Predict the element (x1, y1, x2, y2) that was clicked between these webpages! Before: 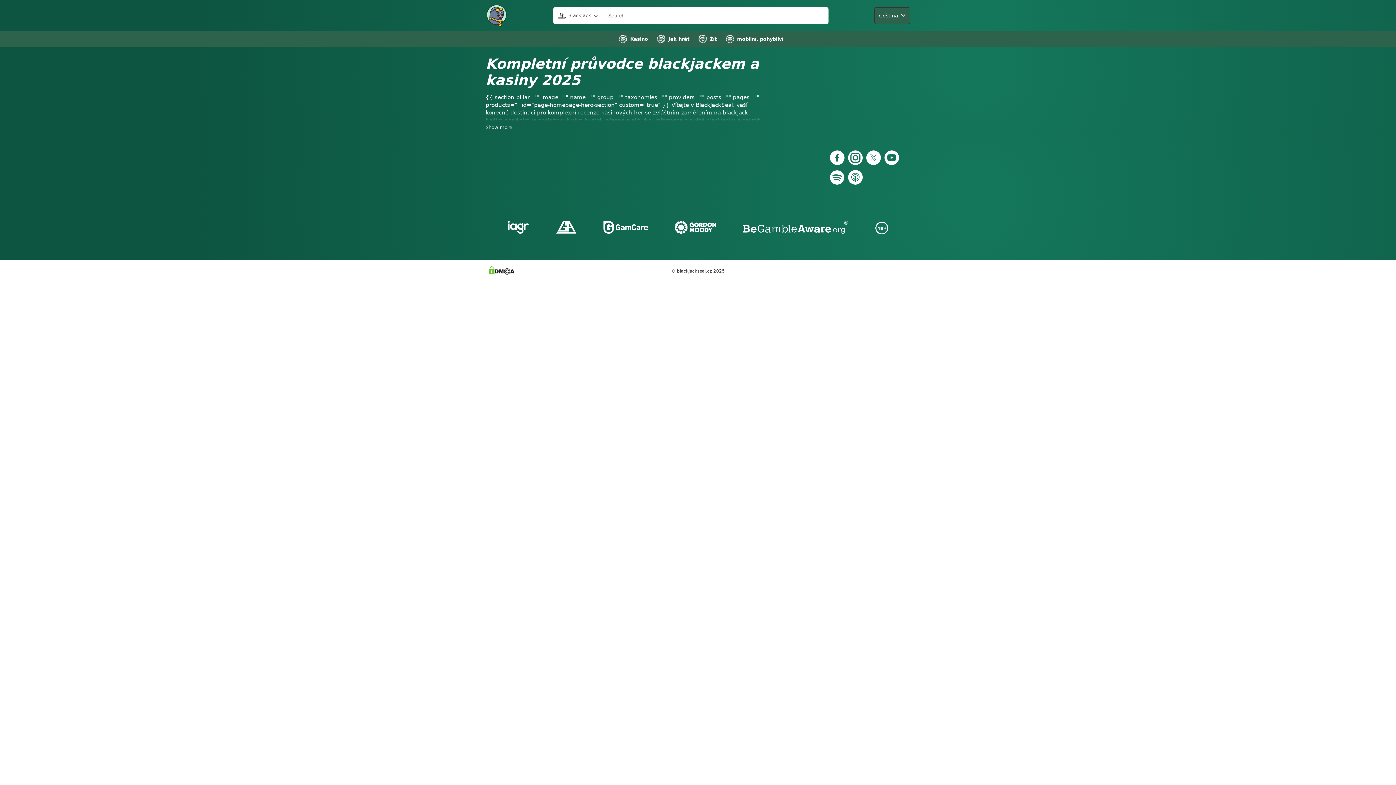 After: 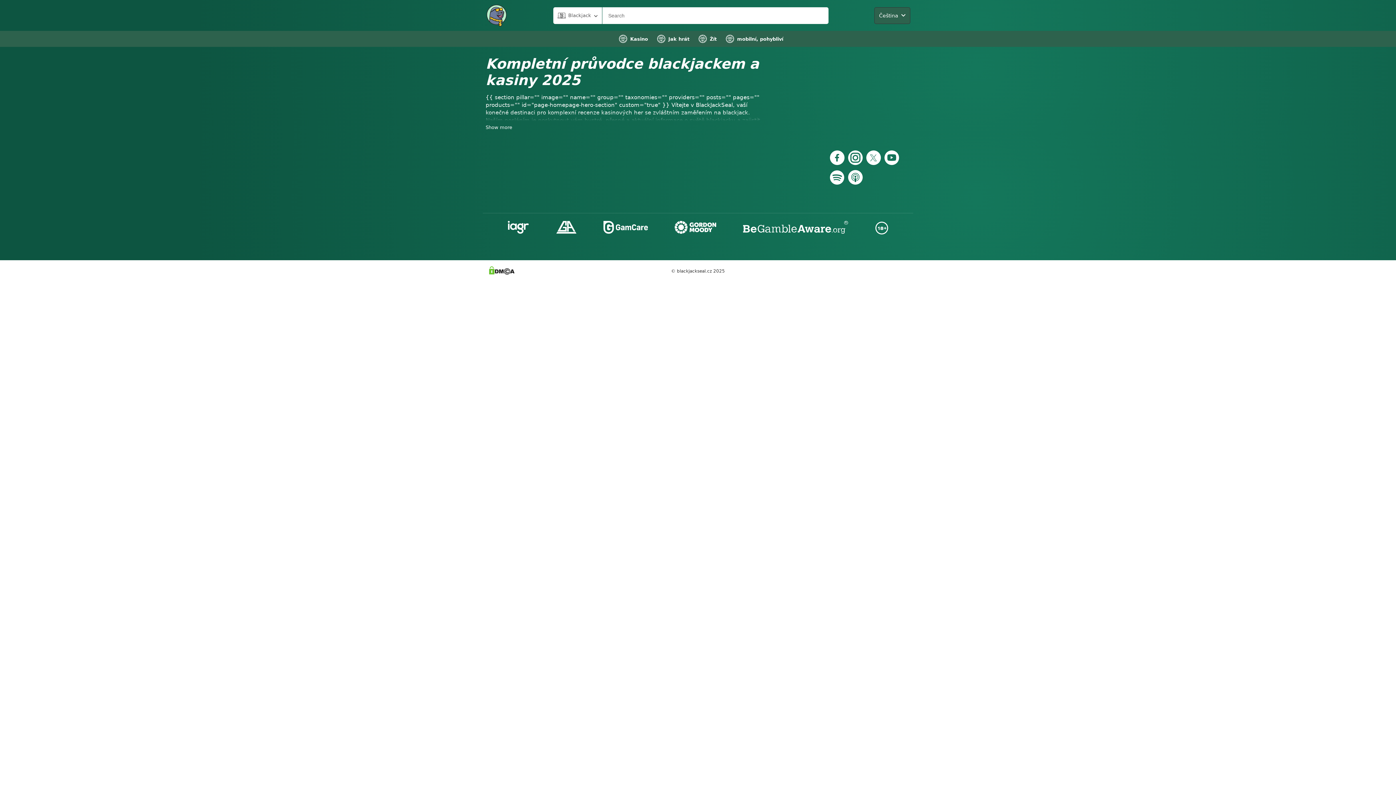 Action: bbox: (866, 150, 881, 166)